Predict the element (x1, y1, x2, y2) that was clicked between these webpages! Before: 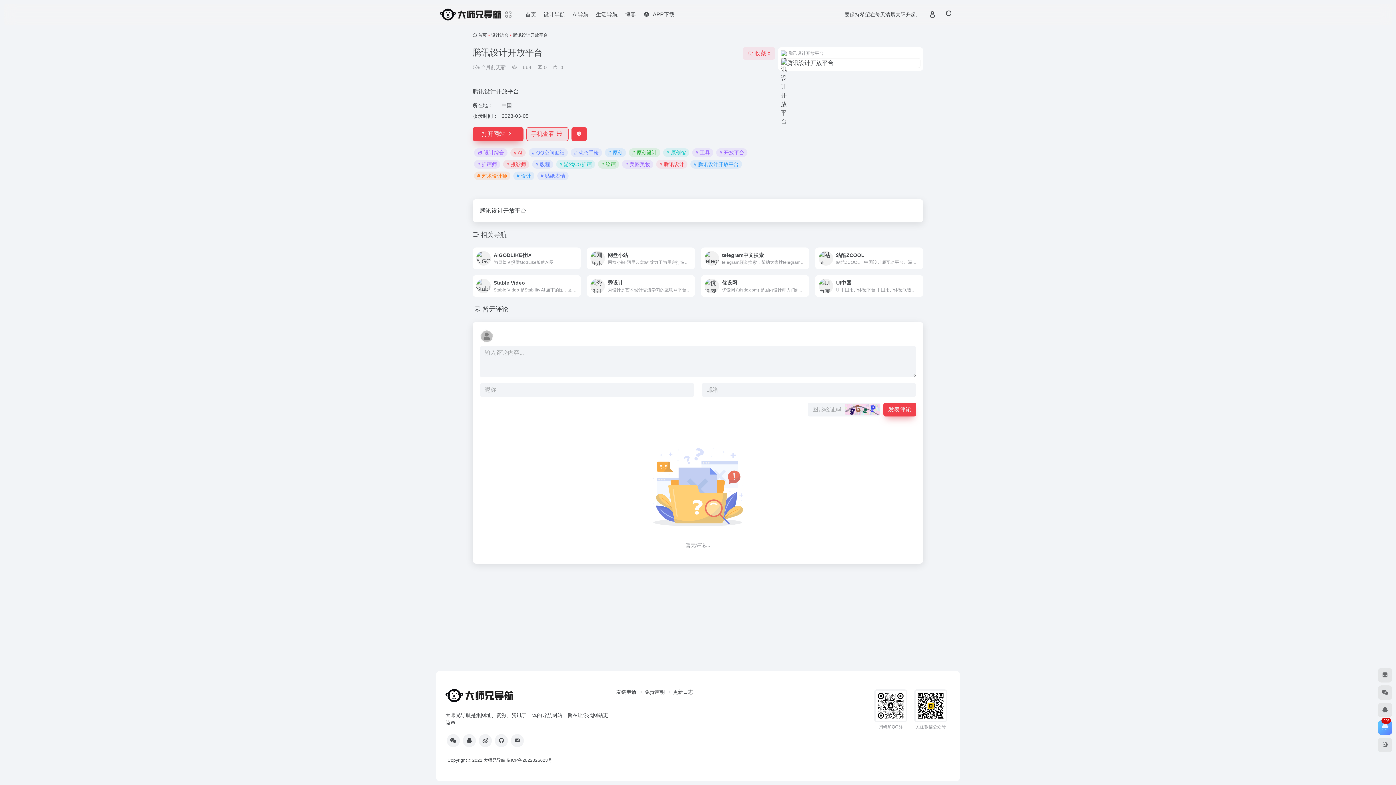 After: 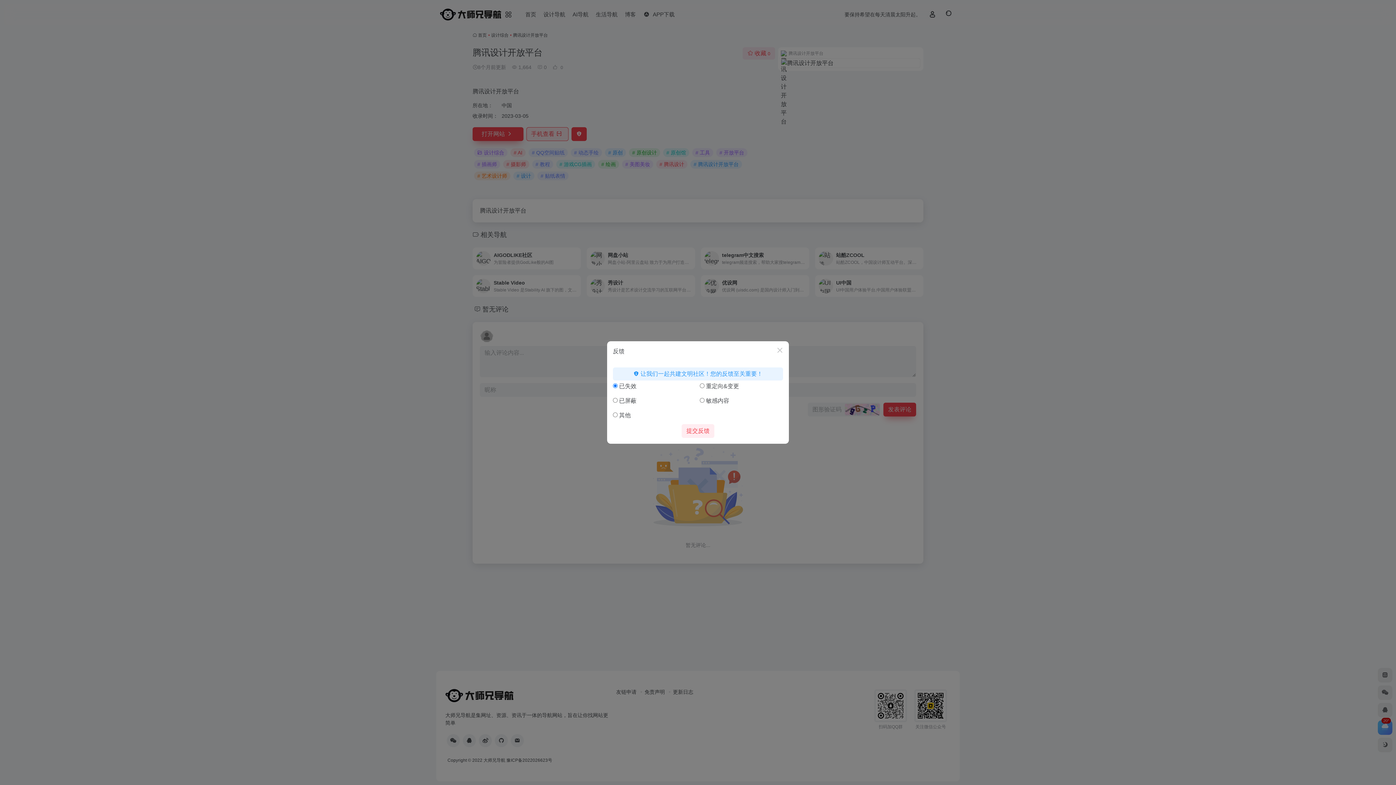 Action: bbox: (571, 127, 586, 141)